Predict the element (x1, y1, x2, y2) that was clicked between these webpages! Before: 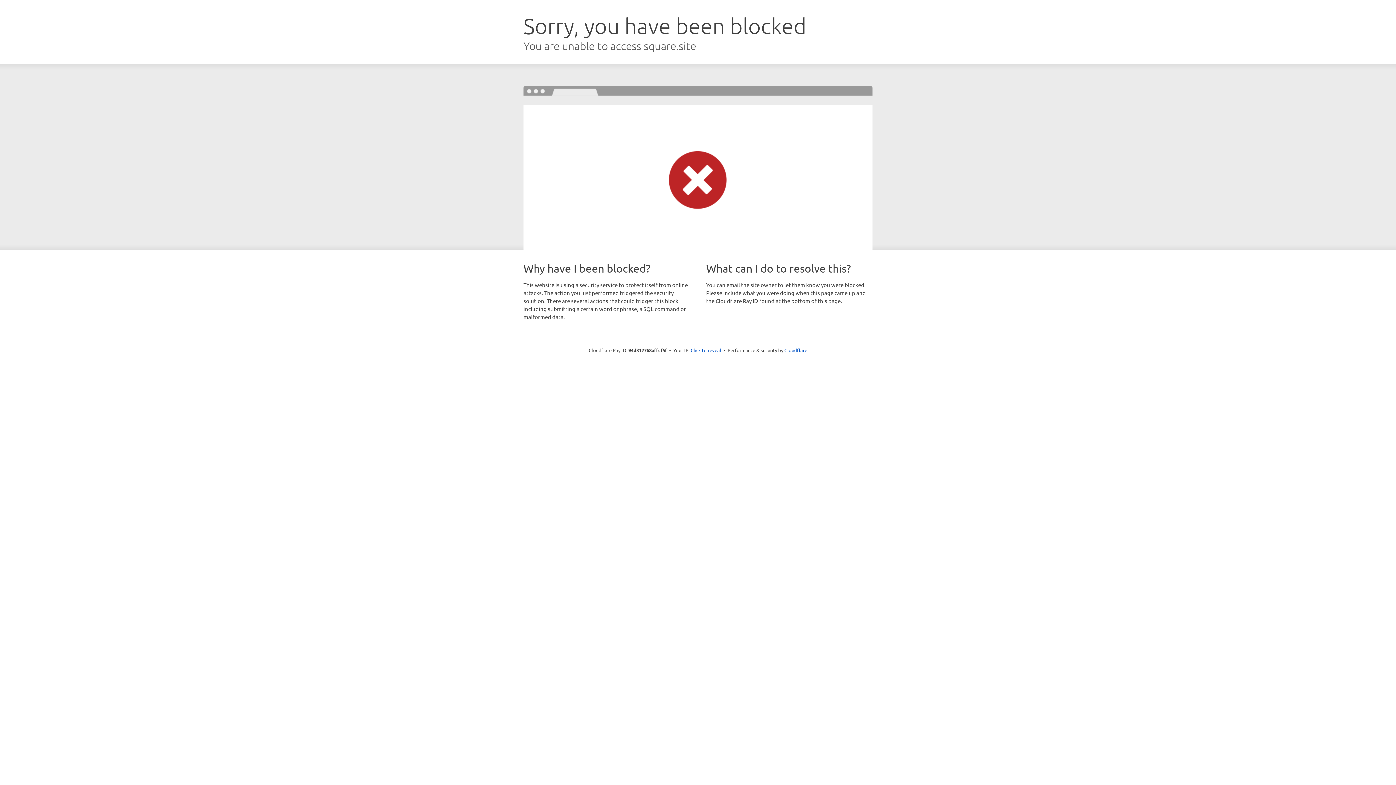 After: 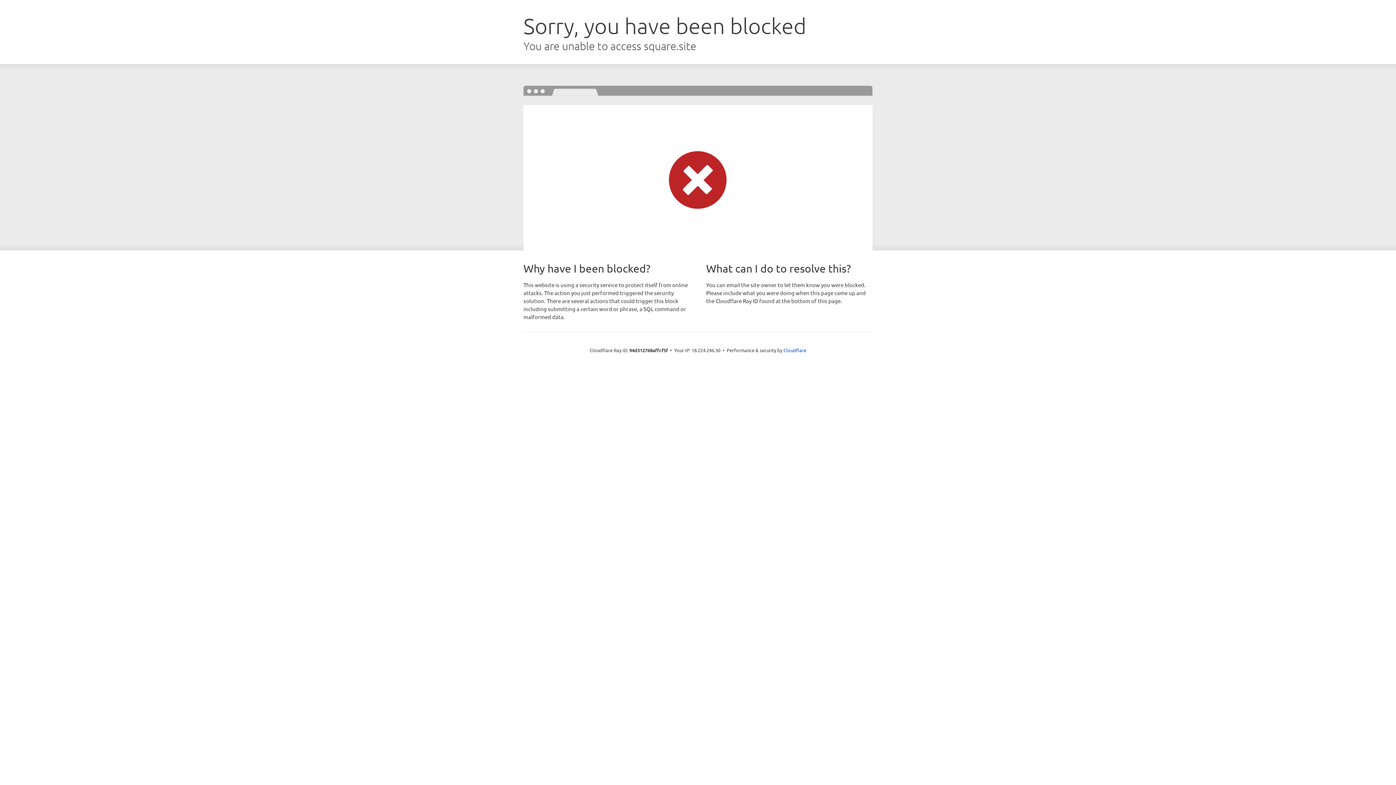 Action: bbox: (690, 346, 721, 353) label: Click to reveal